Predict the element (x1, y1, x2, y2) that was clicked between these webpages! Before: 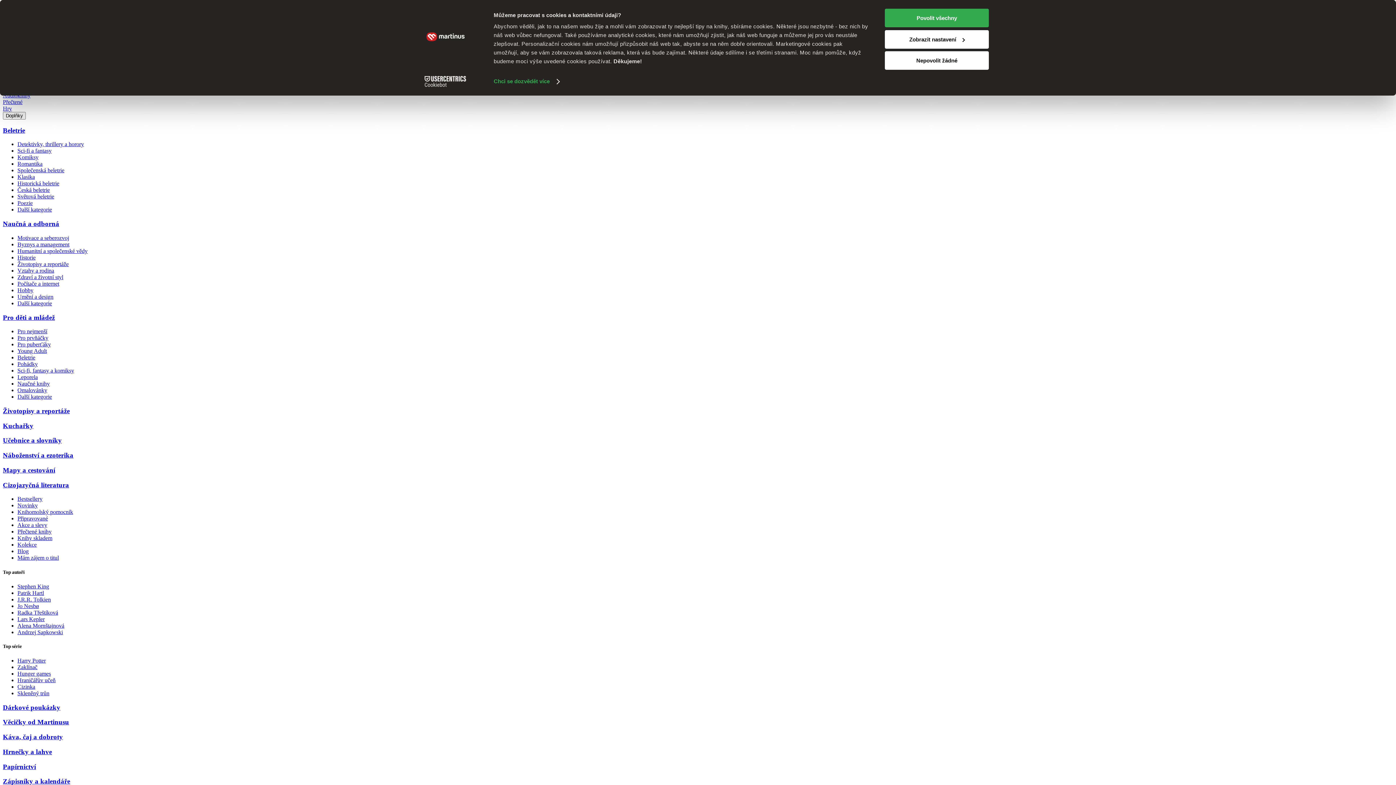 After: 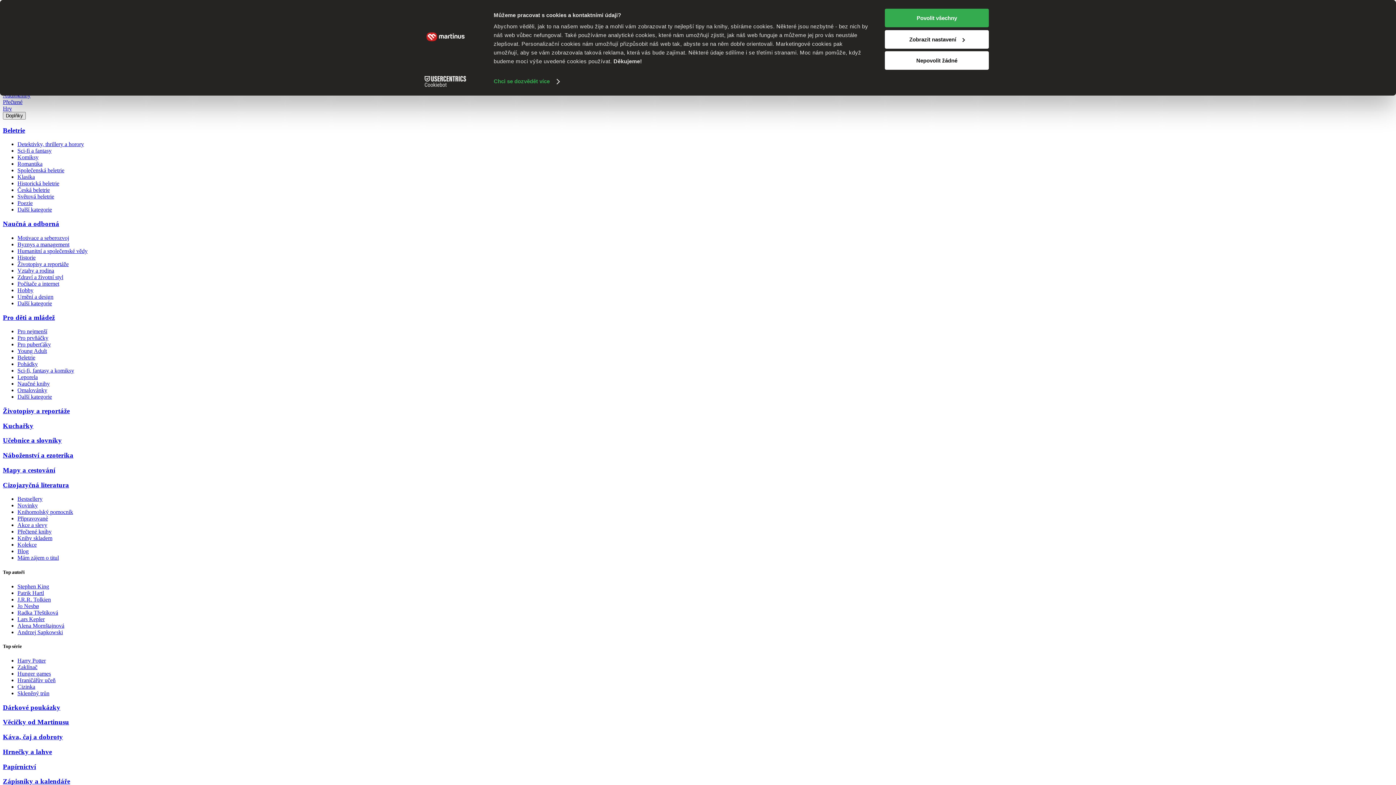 Action: label: Zaklínač bbox: (17, 664, 37, 670)